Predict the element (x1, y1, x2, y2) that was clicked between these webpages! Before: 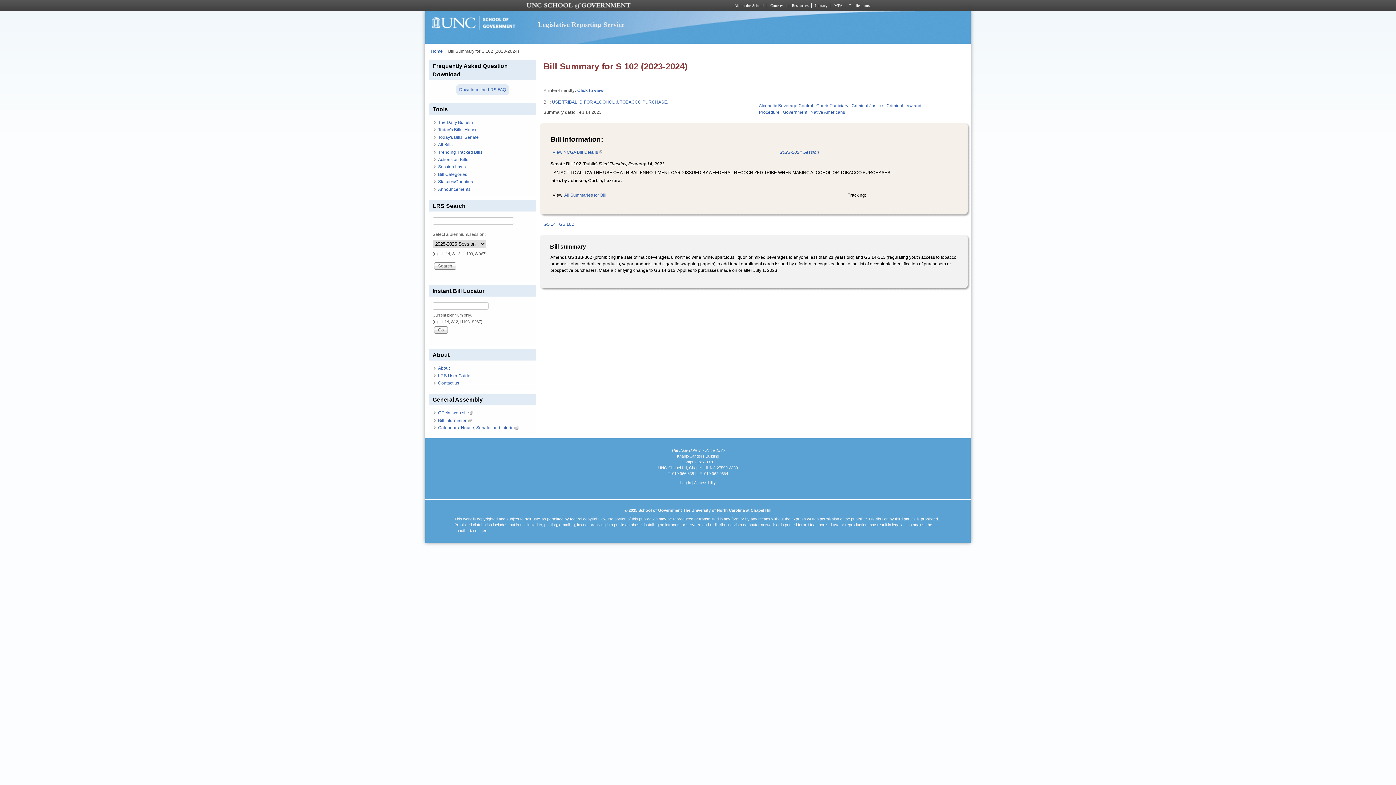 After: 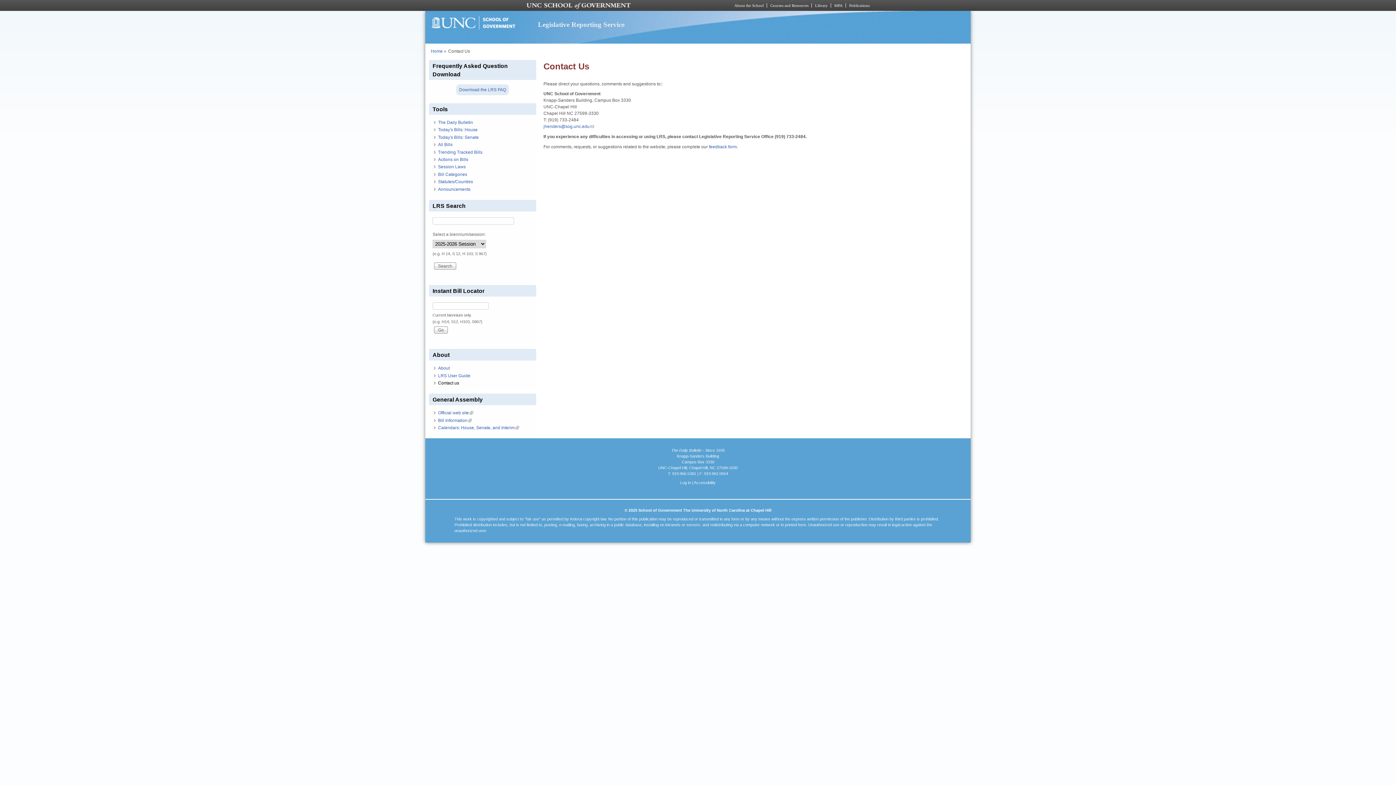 Action: label: Contact us bbox: (438, 380, 459, 385)